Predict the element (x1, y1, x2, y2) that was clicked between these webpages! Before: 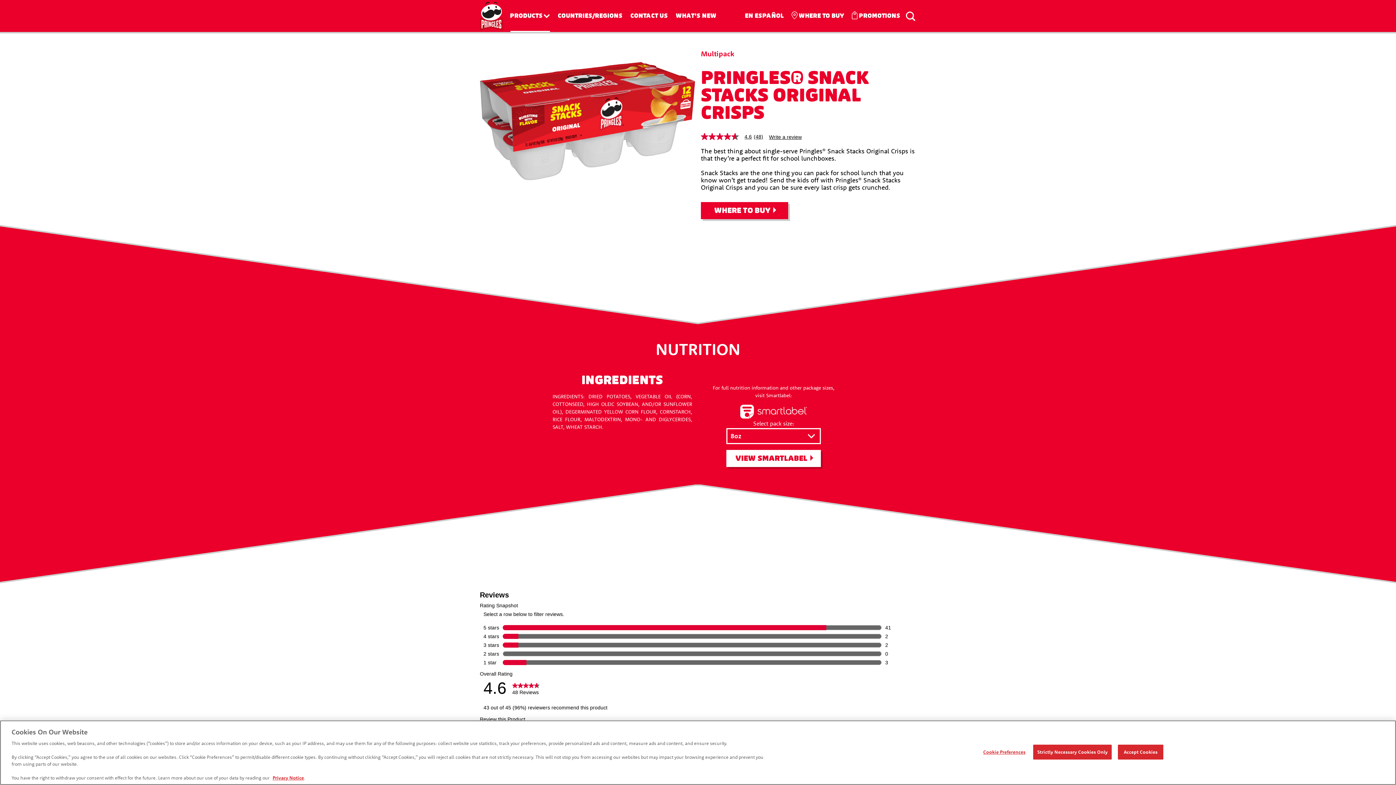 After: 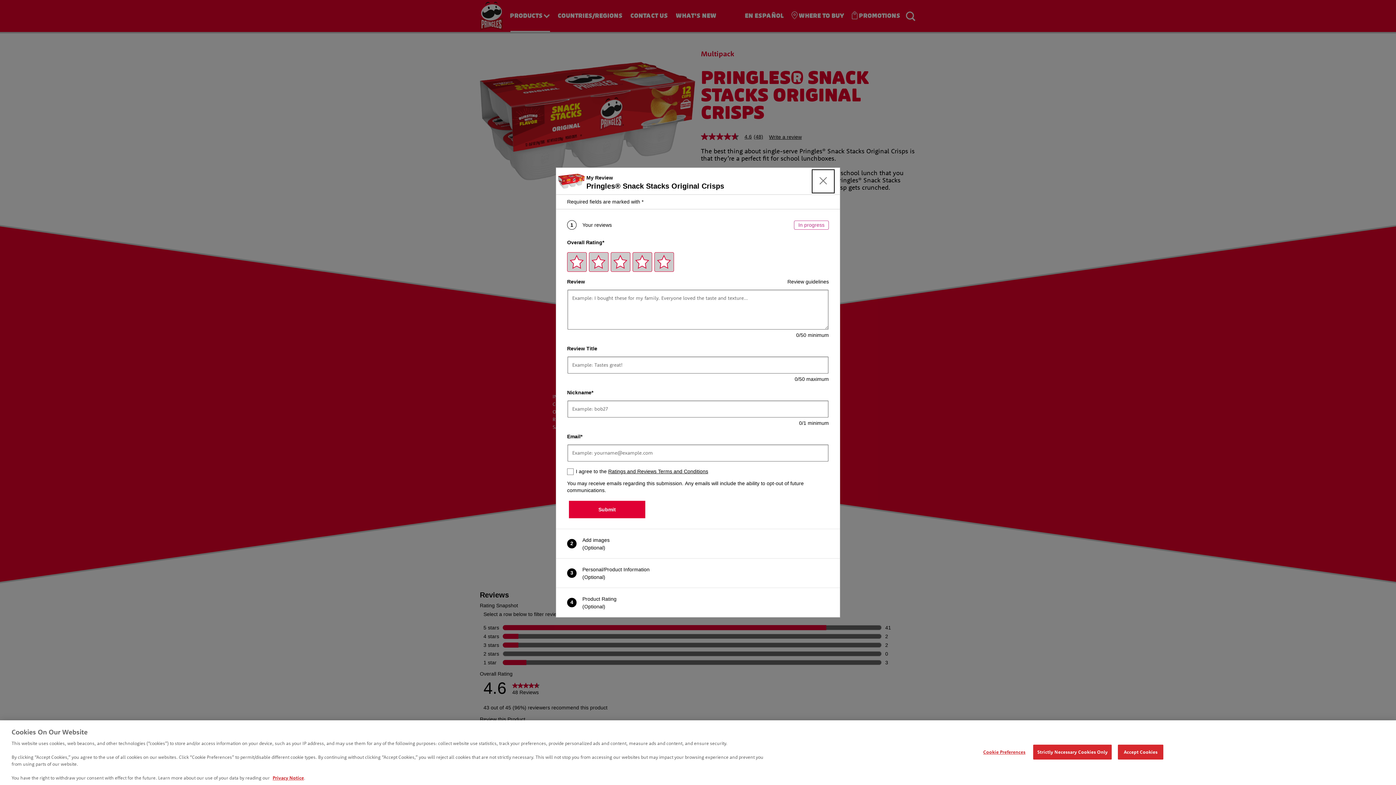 Action: label: Write a Review (opens pop-up). This action will open a modal dialog. bbox: (769, 134, 801, 139)